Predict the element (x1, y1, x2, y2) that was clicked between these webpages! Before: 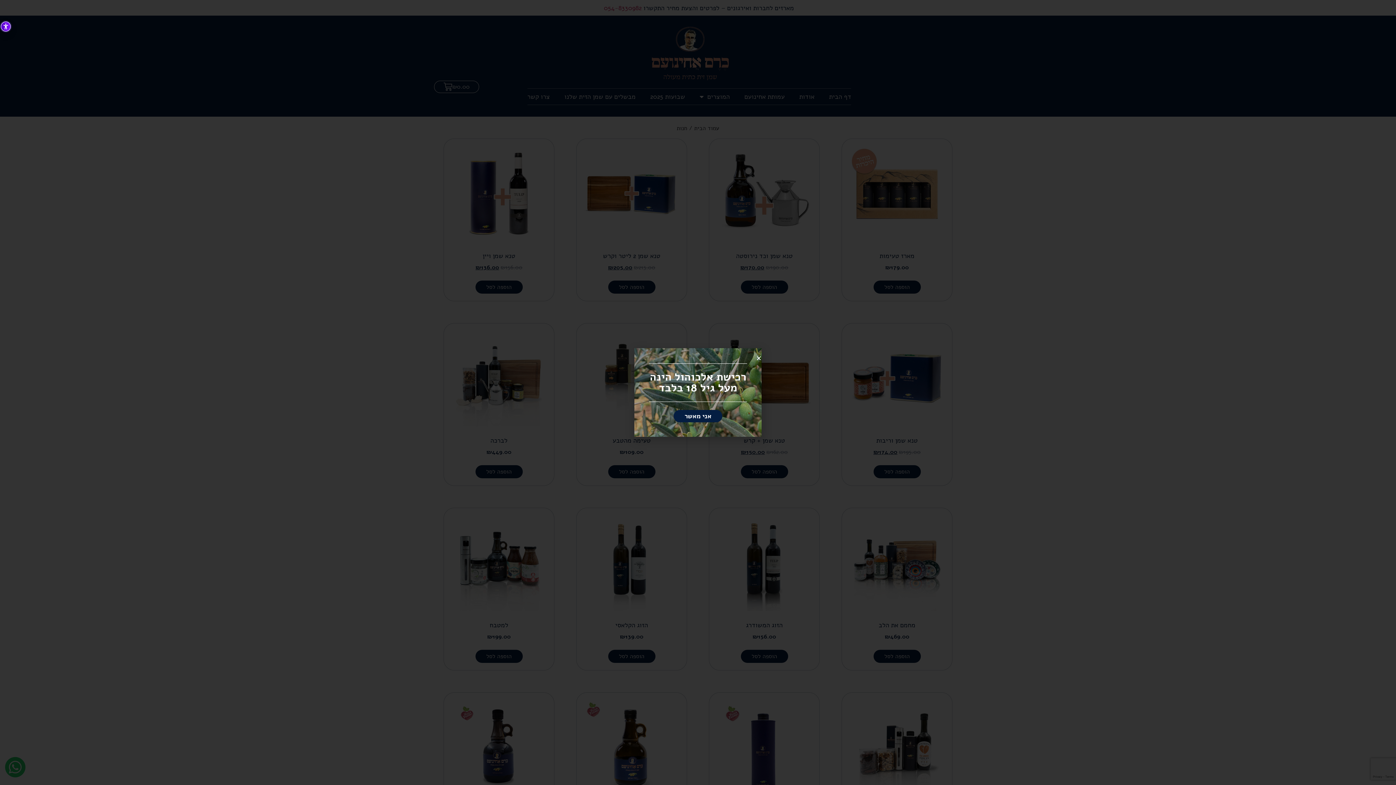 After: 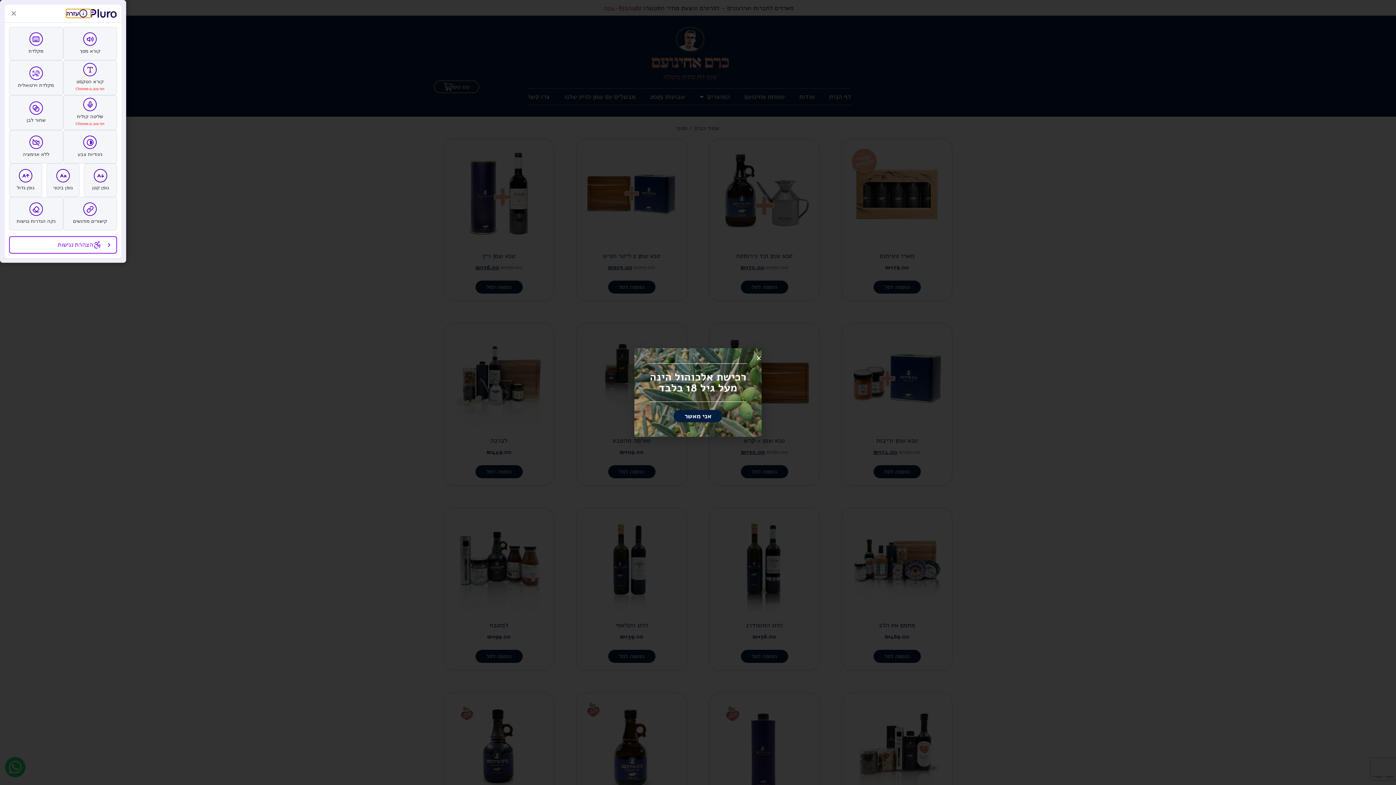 Action: bbox: (0, 20, 11, 32)